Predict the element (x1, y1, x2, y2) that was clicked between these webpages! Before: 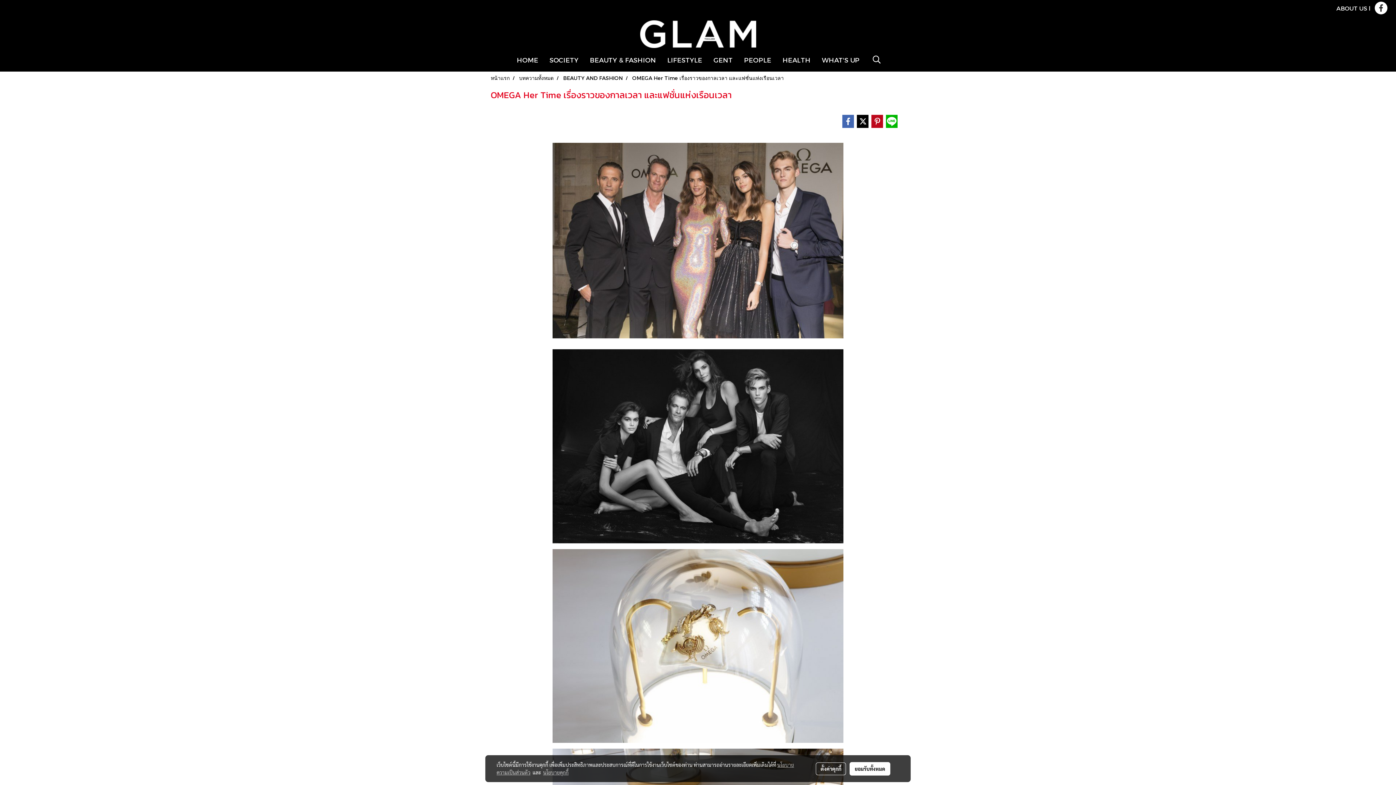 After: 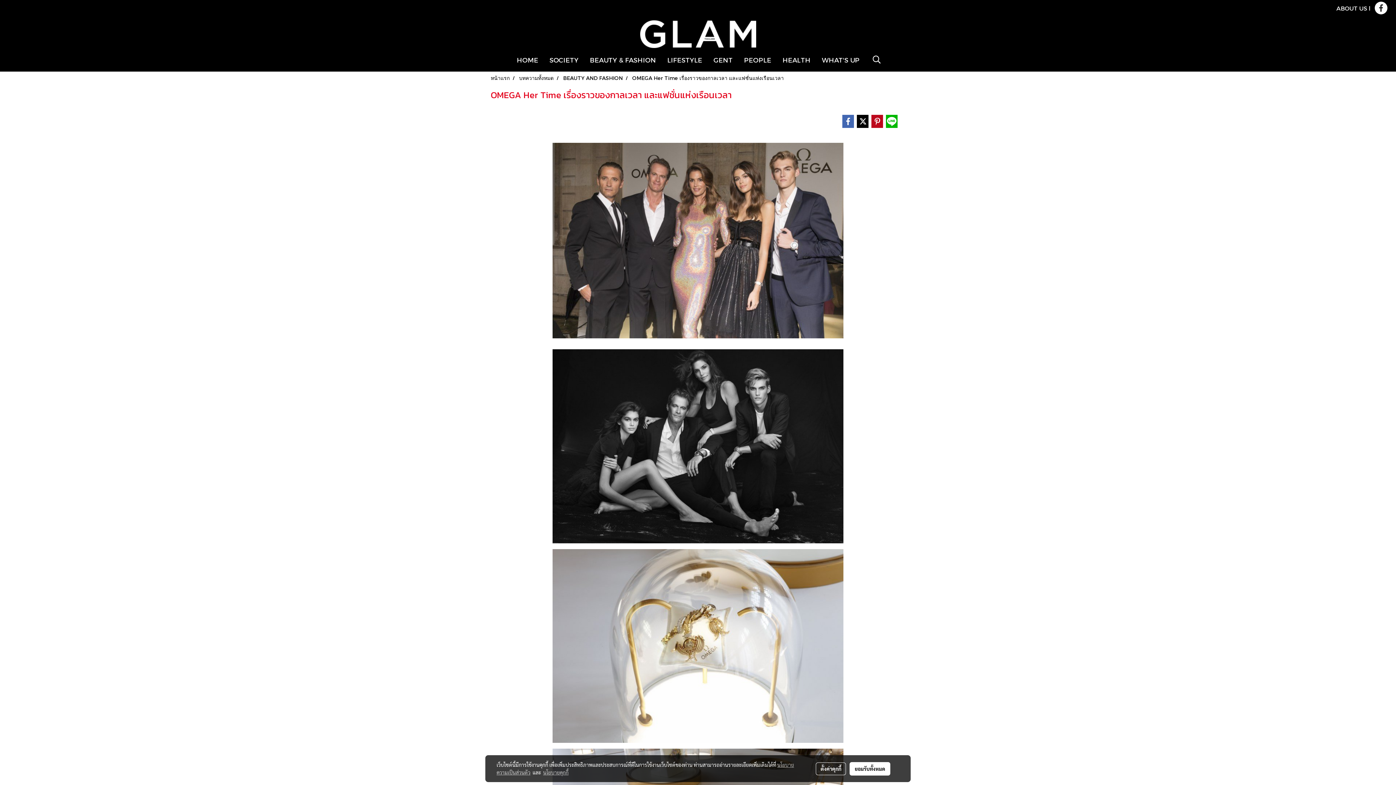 Action: bbox: (543, 769, 568, 776) label: นโยบายคุกกี้